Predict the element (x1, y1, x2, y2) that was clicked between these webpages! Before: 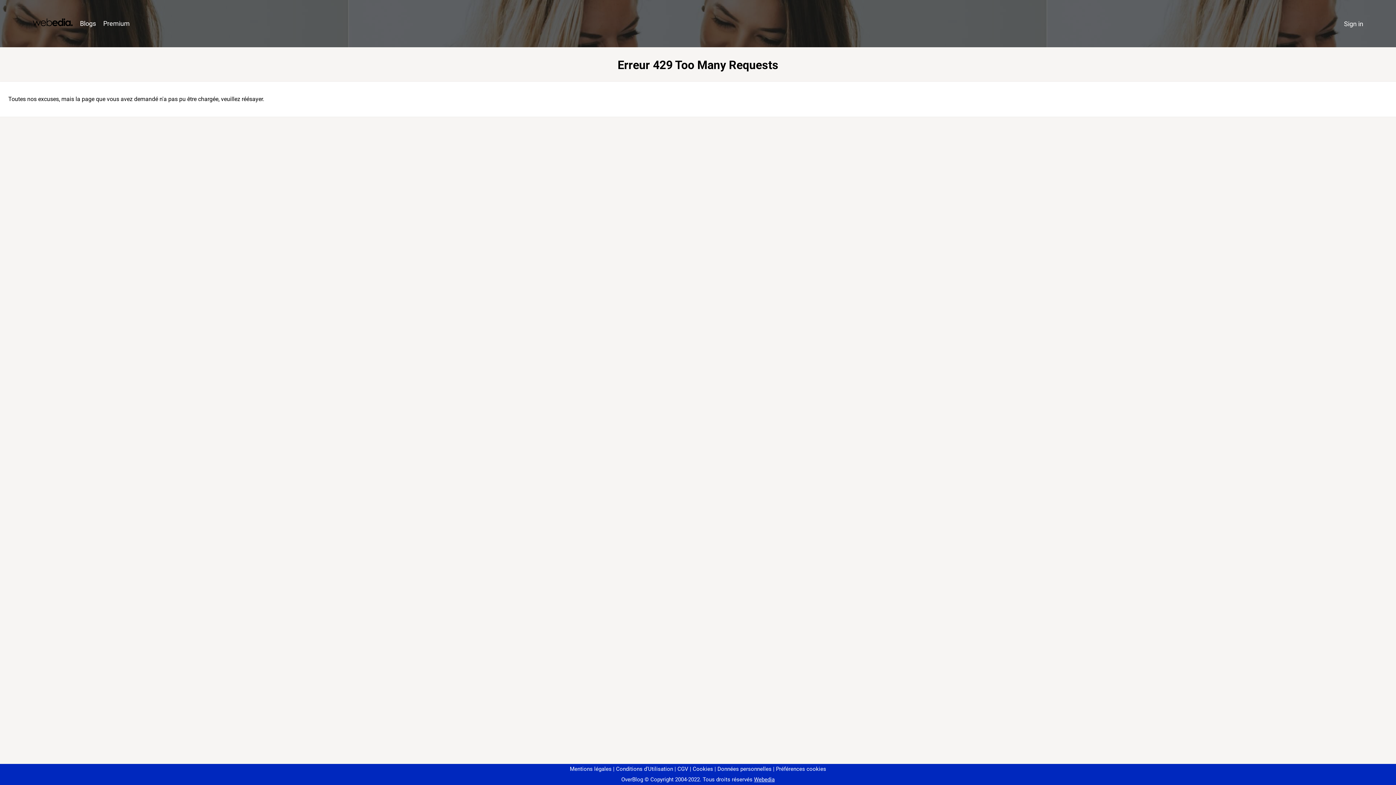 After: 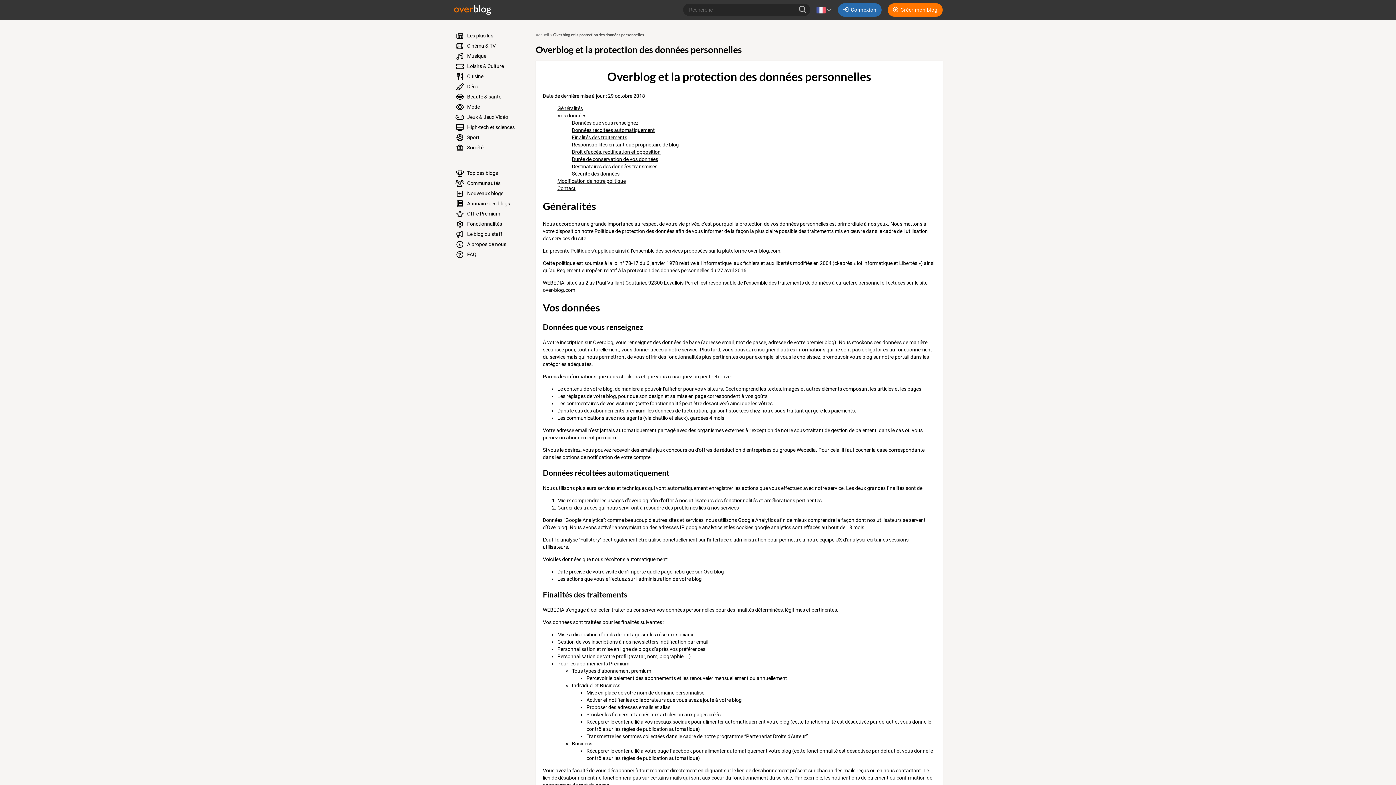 Action: label: Données personnelles bbox: (714, 766, 771, 772)